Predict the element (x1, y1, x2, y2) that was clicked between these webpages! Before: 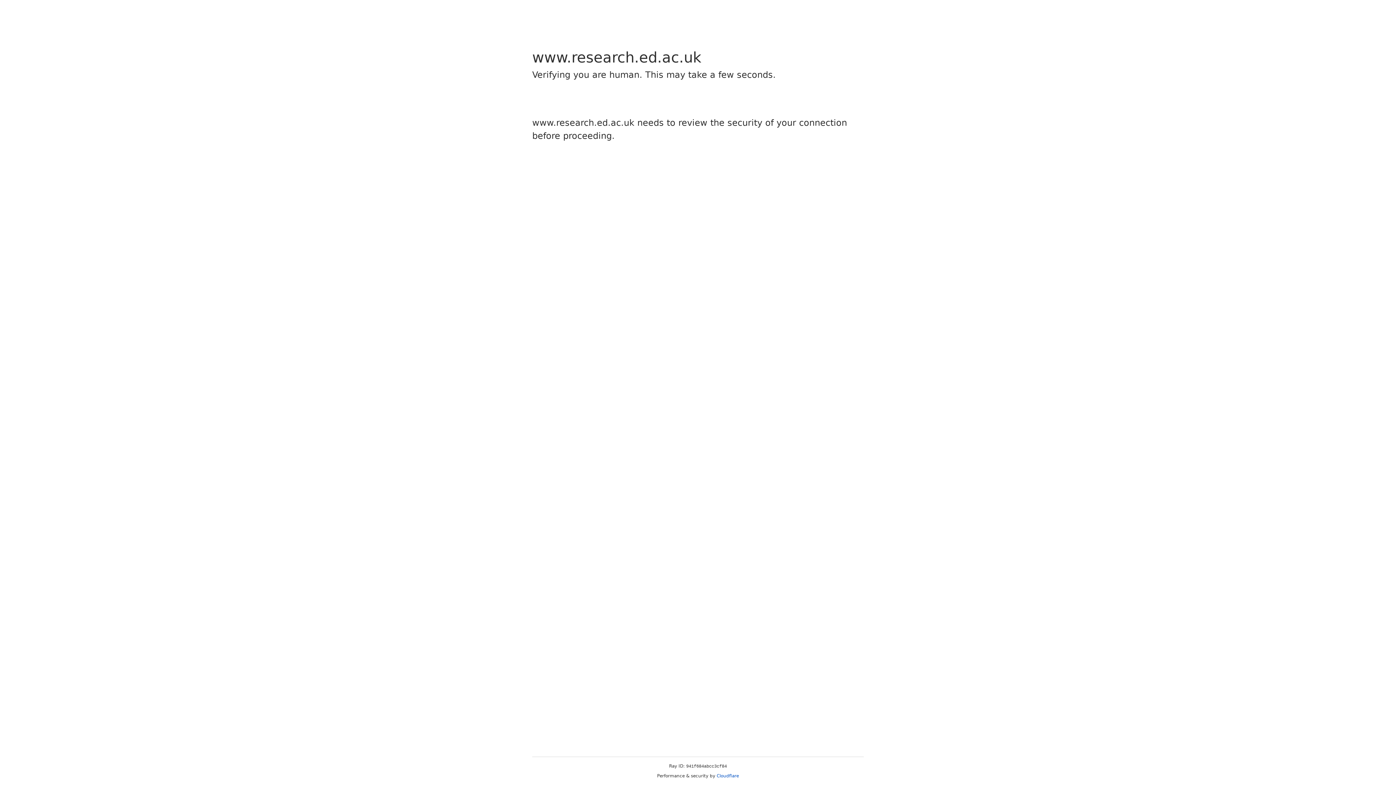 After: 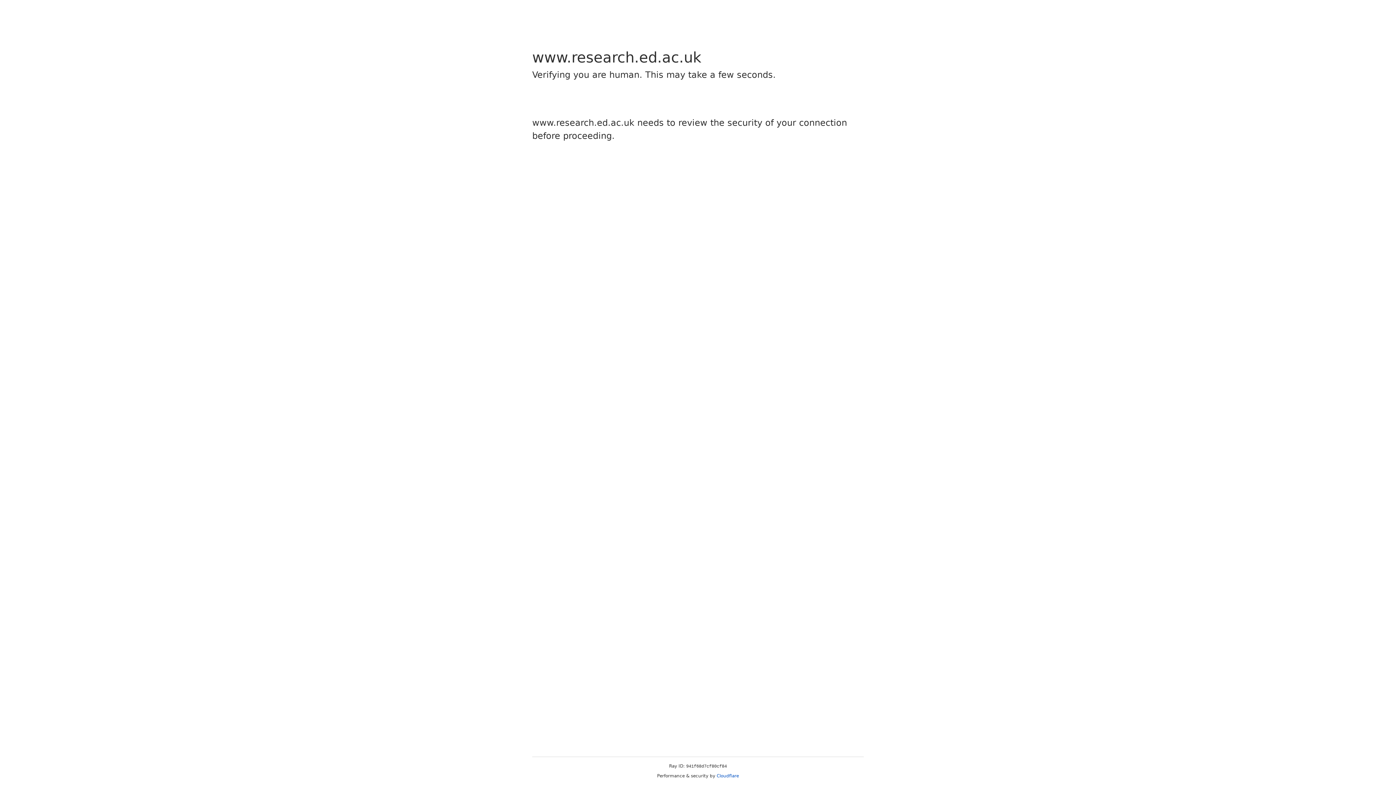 Action: bbox: (716, 773, 739, 778) label: Cloudflare